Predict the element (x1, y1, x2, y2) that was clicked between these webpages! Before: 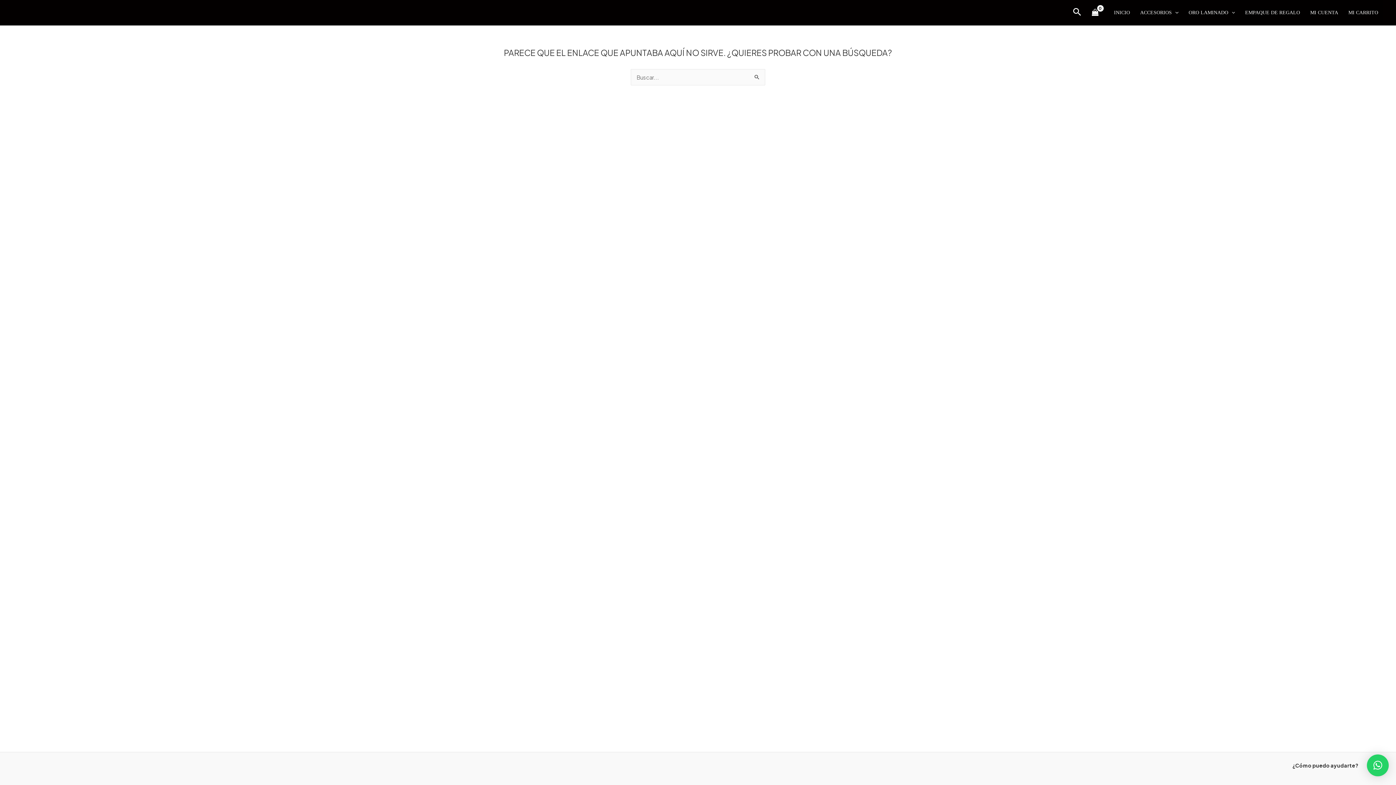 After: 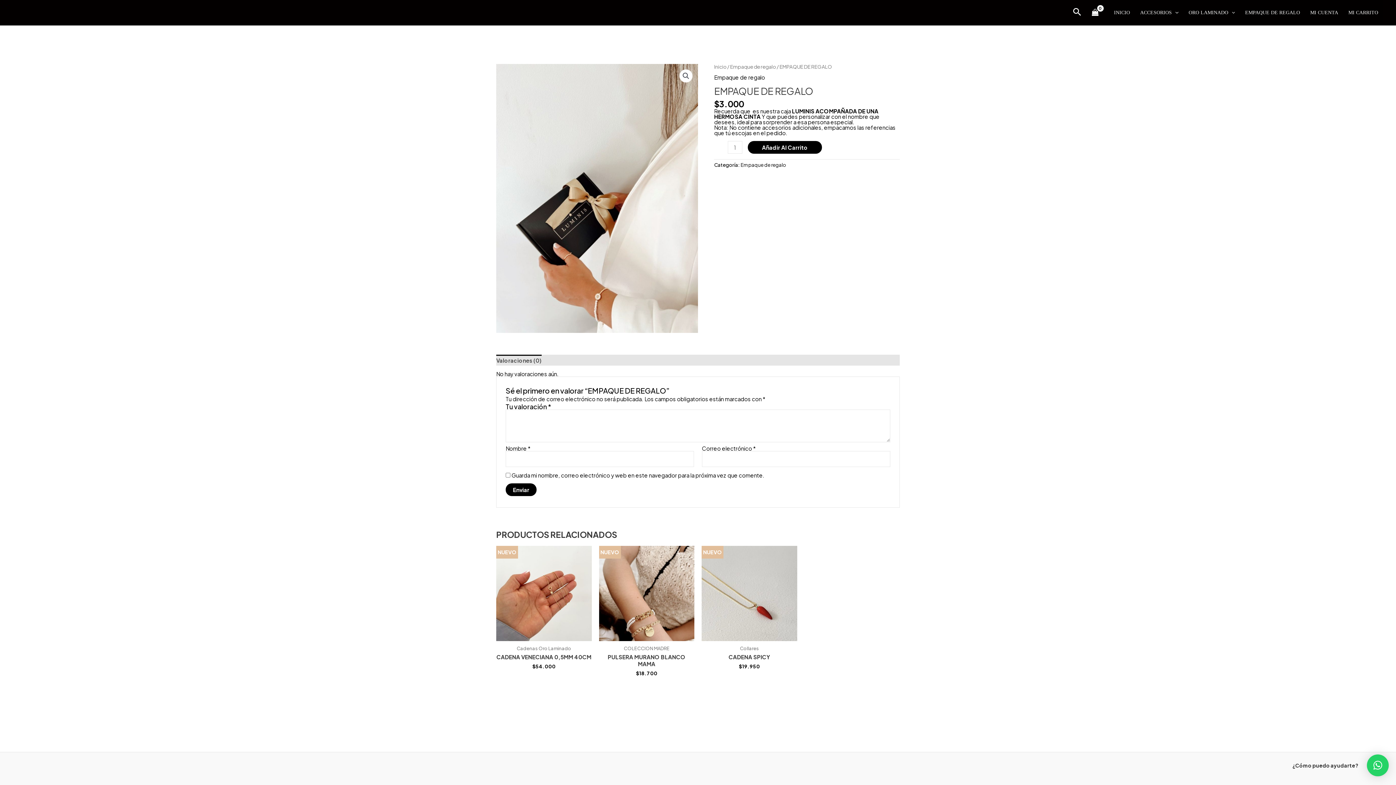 Action: label: EMPAQUE DE REGALO bbox: (1240, 0, 1305, 25)